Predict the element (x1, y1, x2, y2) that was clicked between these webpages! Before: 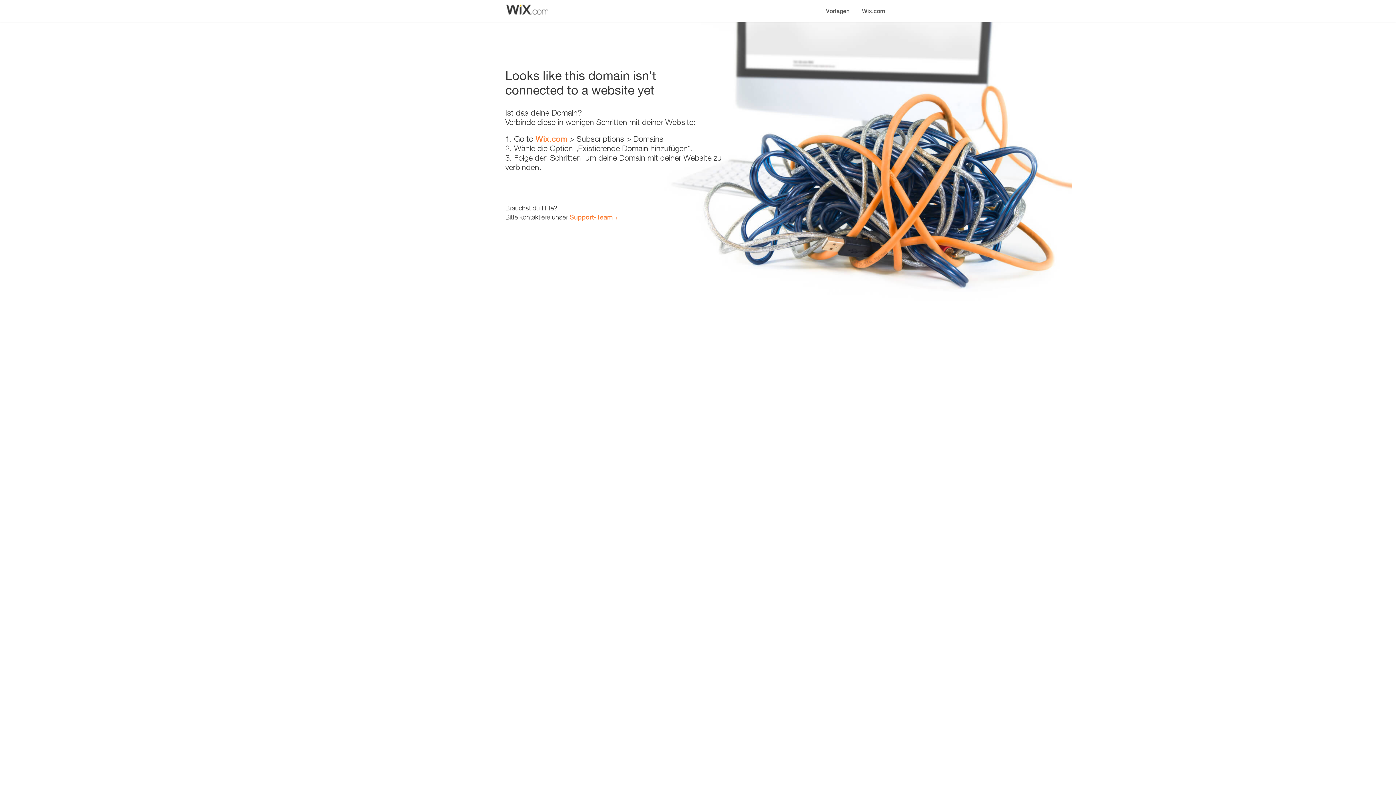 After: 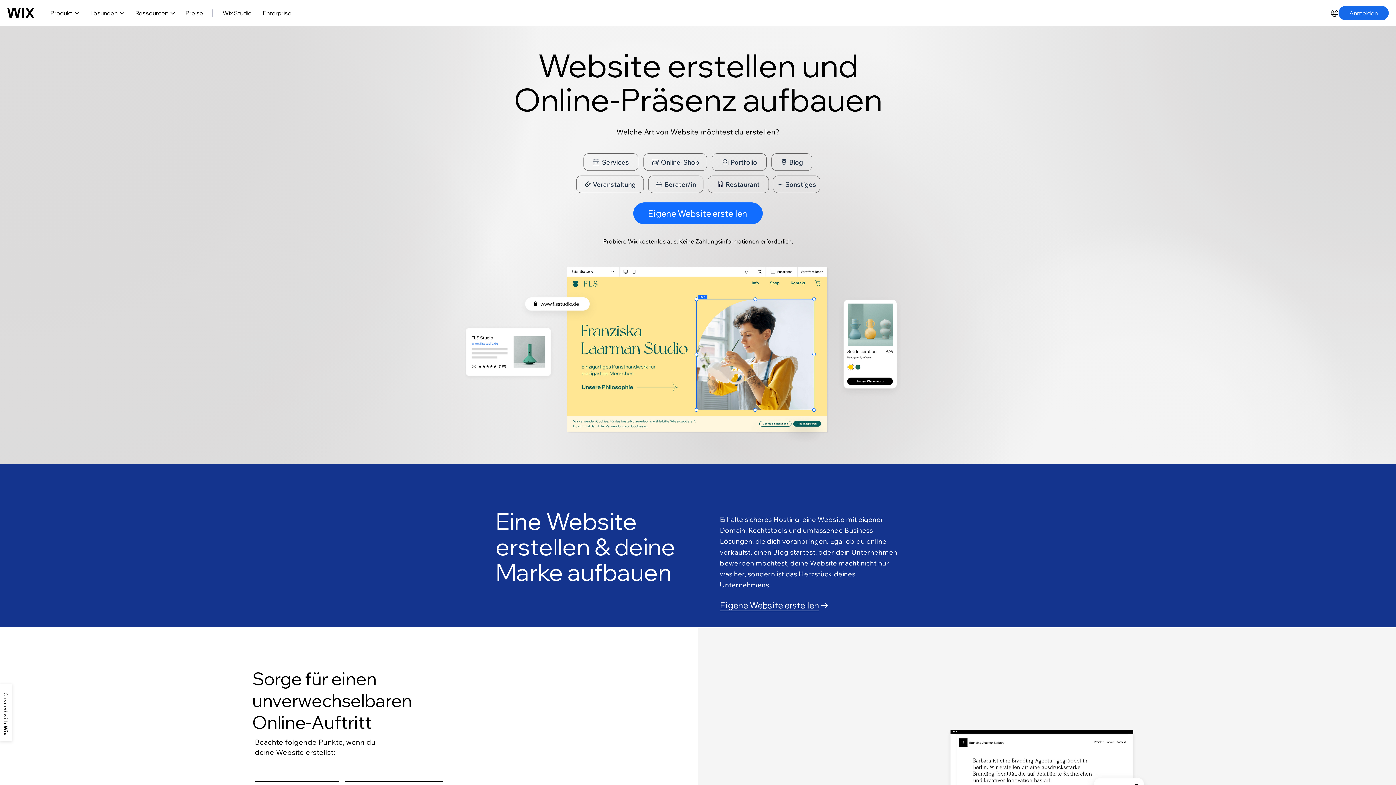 Action: bbox: (535, 134, 567, 143) label: Wix.com